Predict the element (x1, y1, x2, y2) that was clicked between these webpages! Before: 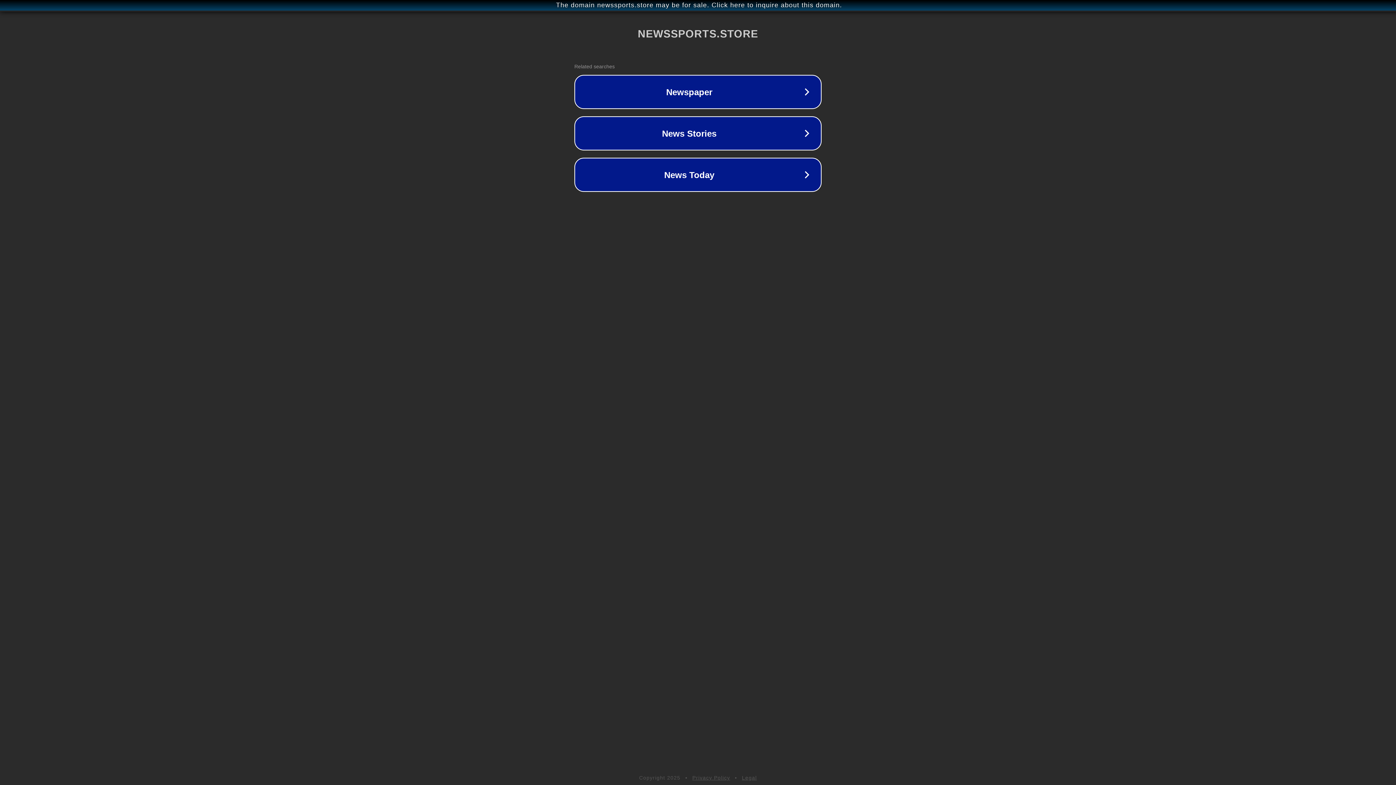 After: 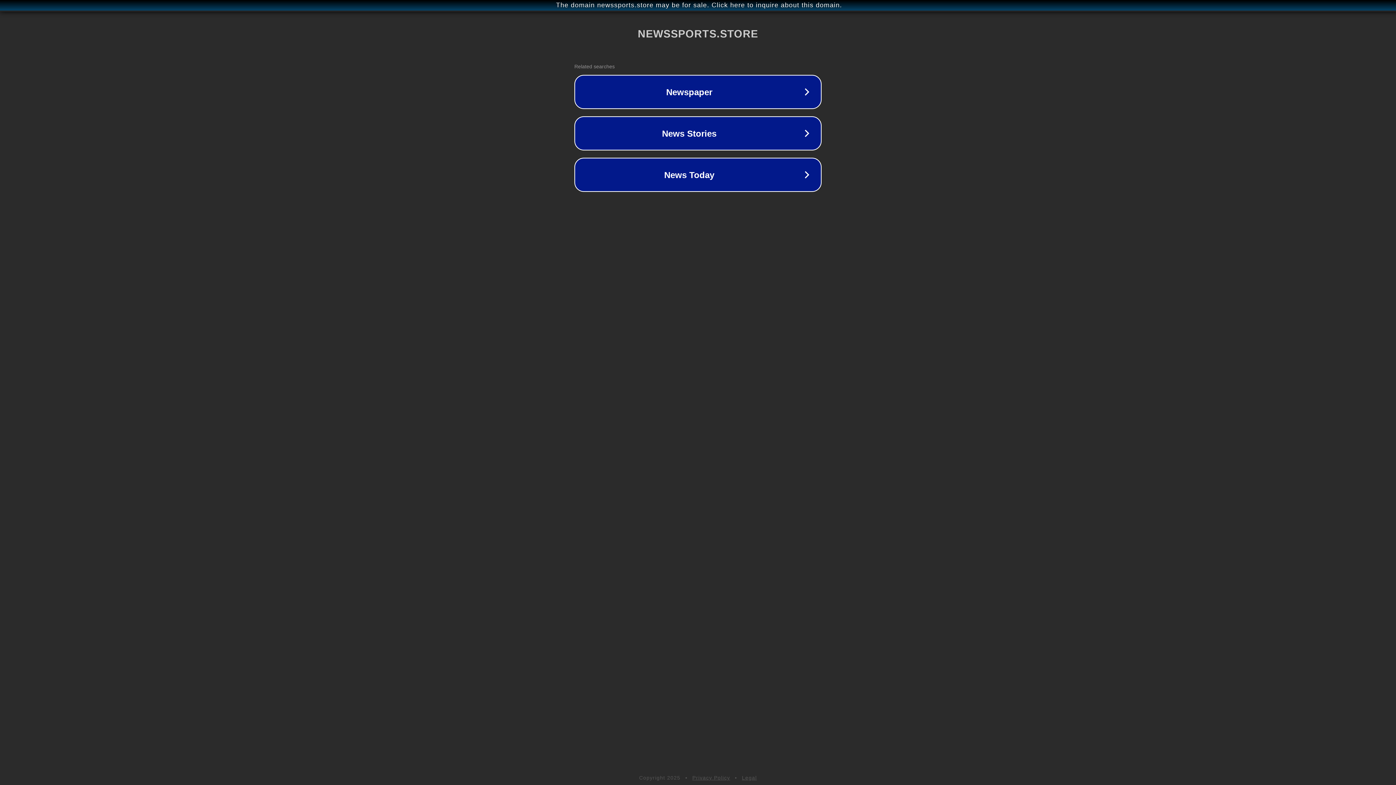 Action: label: Legal bbox: (742, 775, 757, 781)